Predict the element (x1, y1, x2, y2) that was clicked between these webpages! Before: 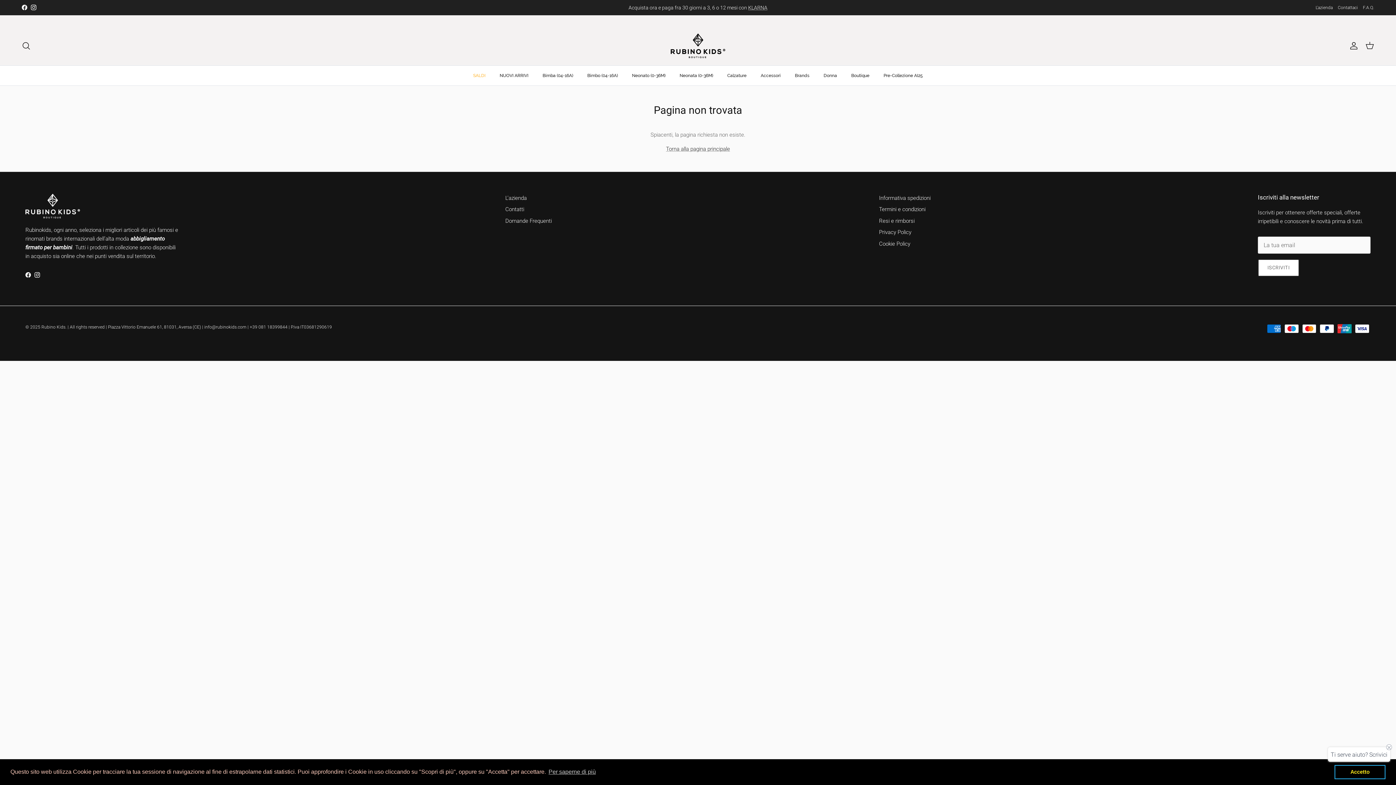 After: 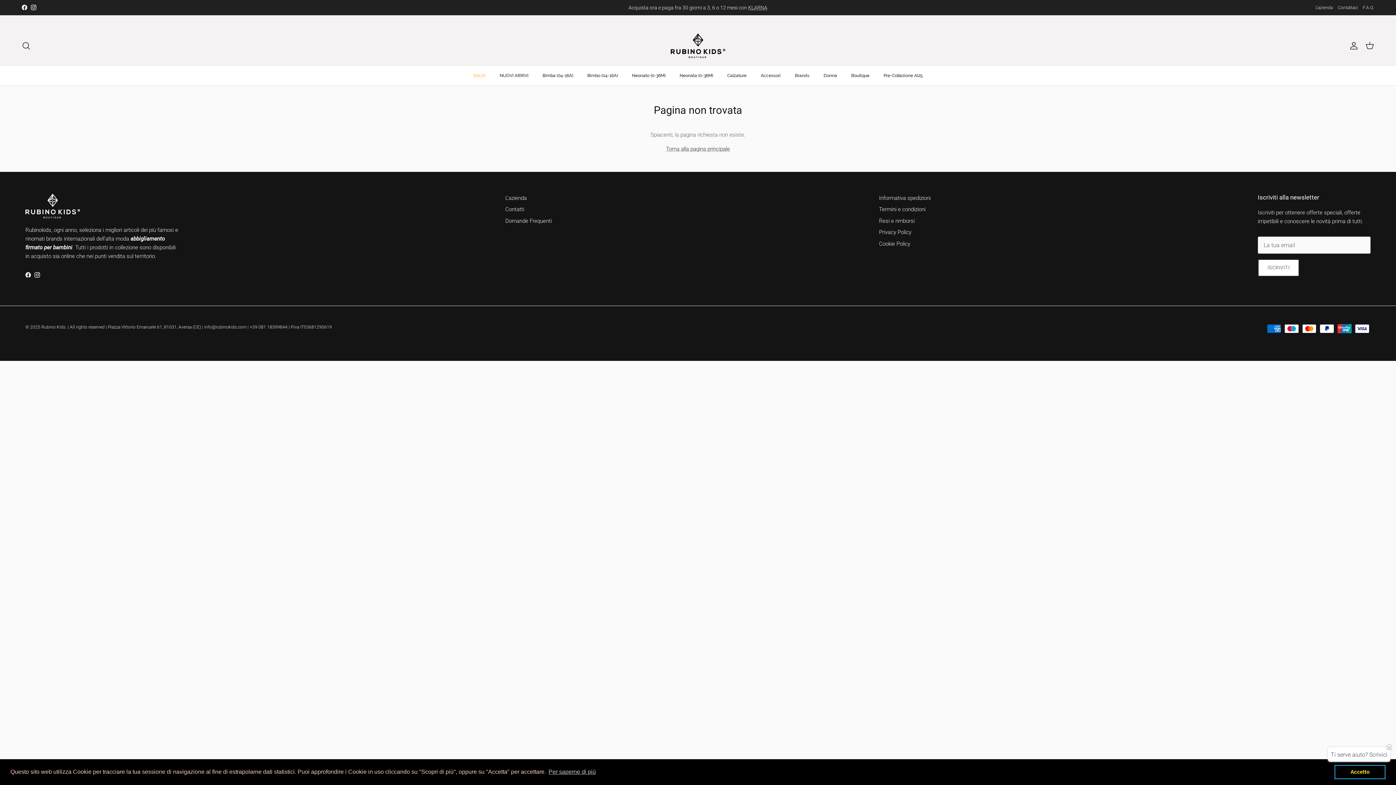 Action: bbox: (34, 272, 40, 277) label: Instagram